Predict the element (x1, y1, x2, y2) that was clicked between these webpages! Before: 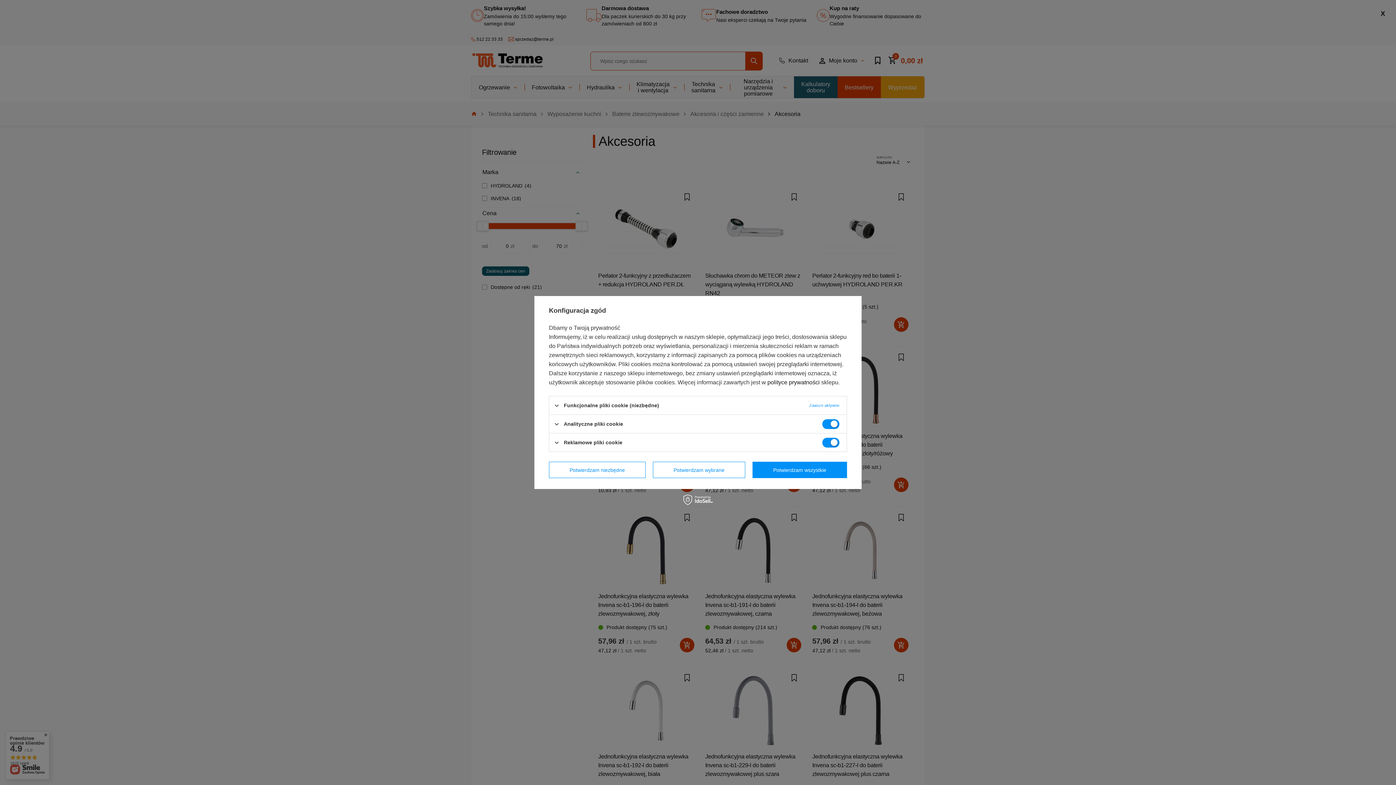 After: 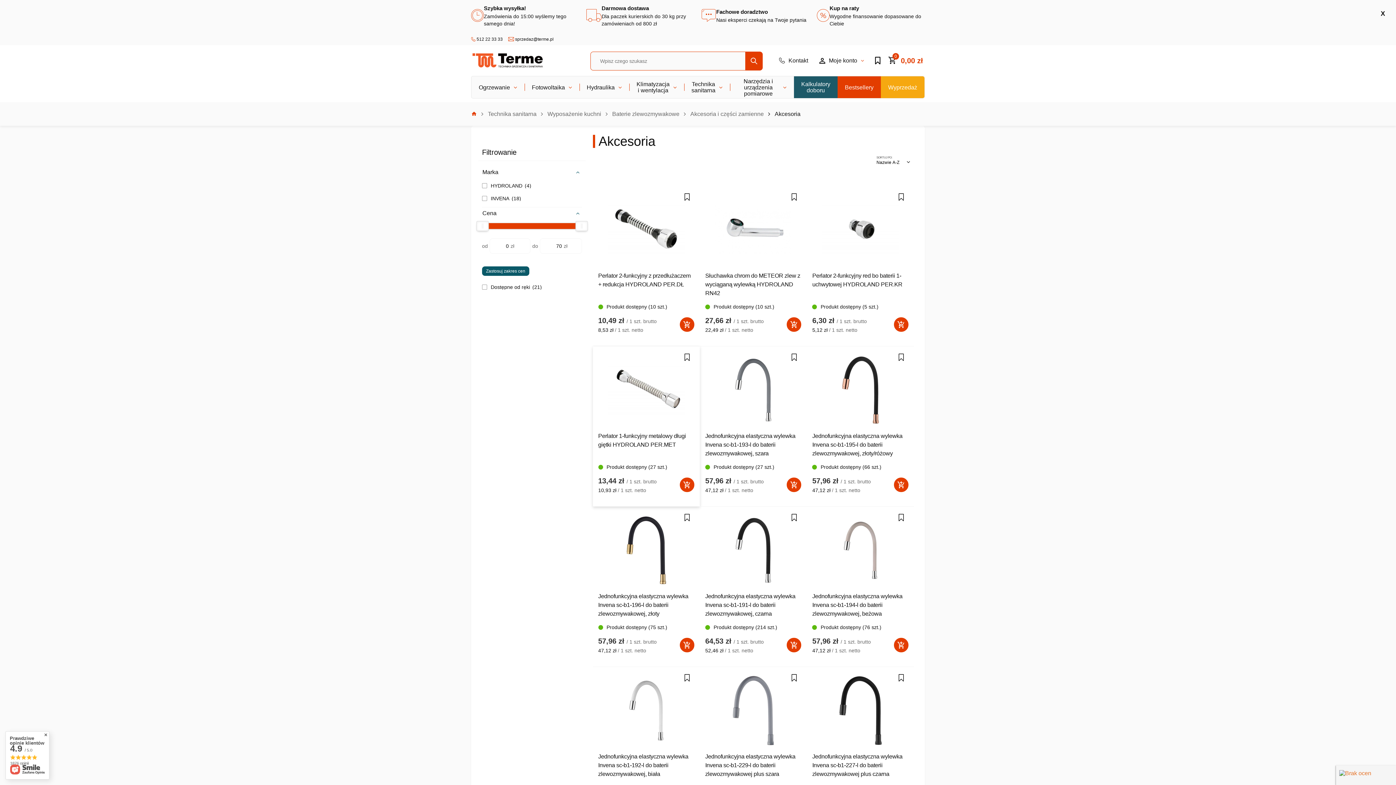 Action: bbox: (653, 462, 745, 478) label: Potwierdzam wybrane